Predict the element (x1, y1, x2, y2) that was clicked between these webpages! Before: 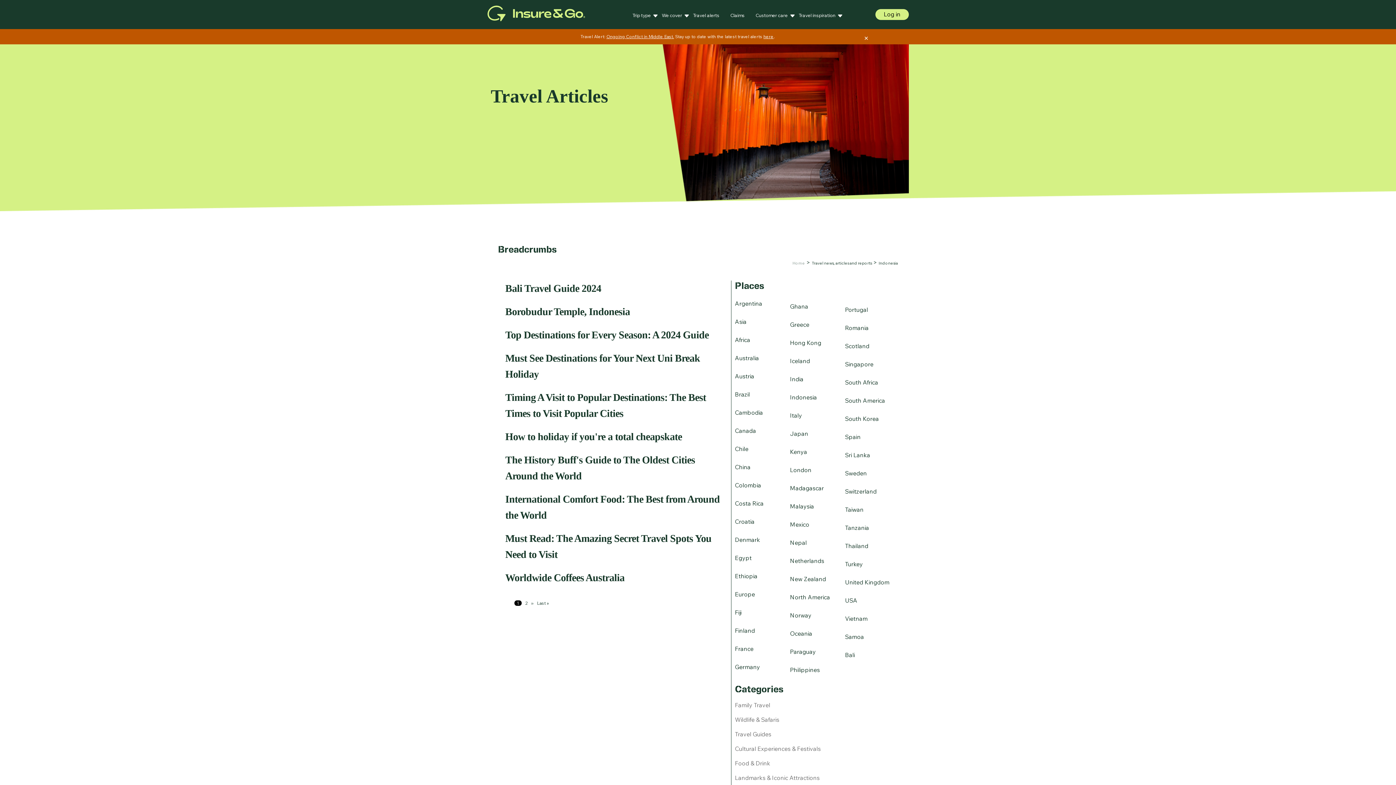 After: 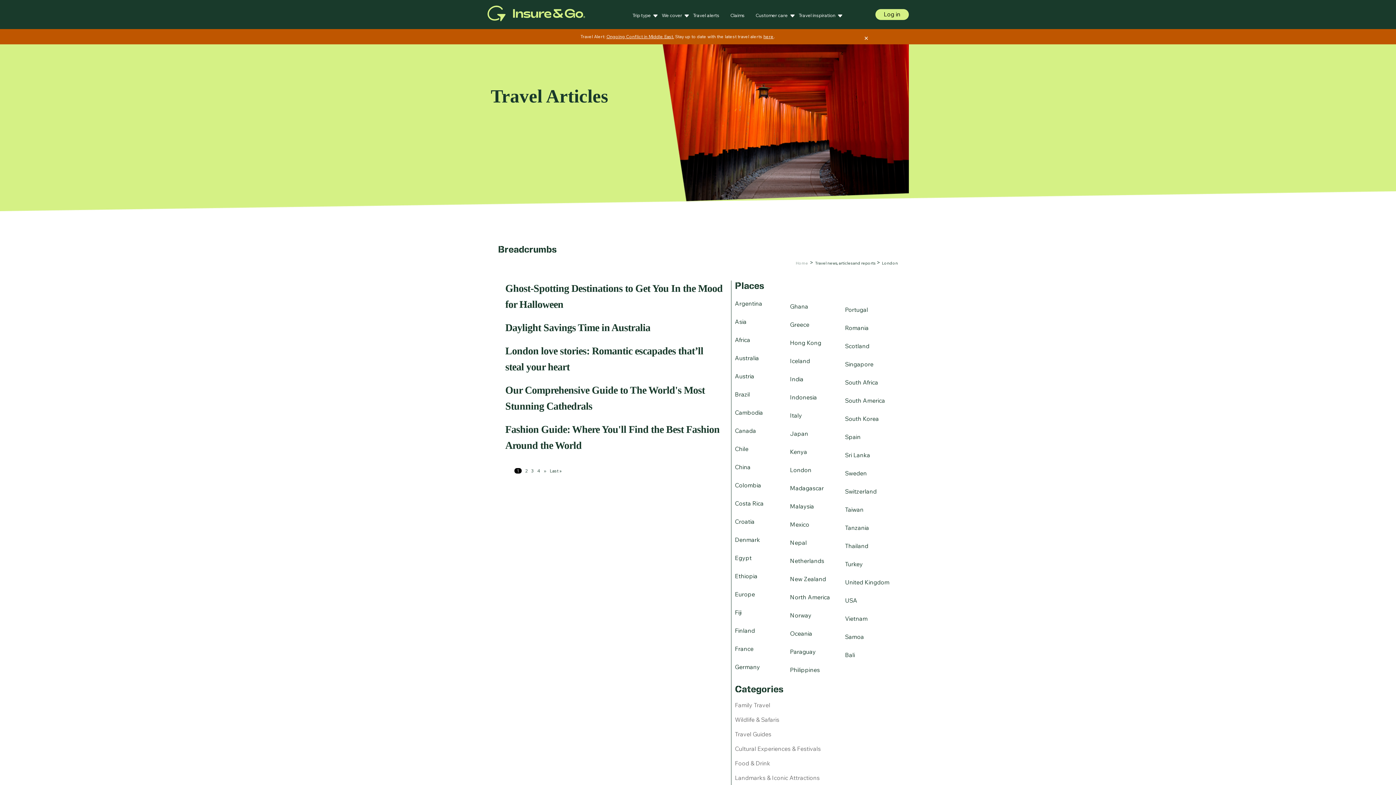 Action: bbox: (790, 466, 811, 473) label: London